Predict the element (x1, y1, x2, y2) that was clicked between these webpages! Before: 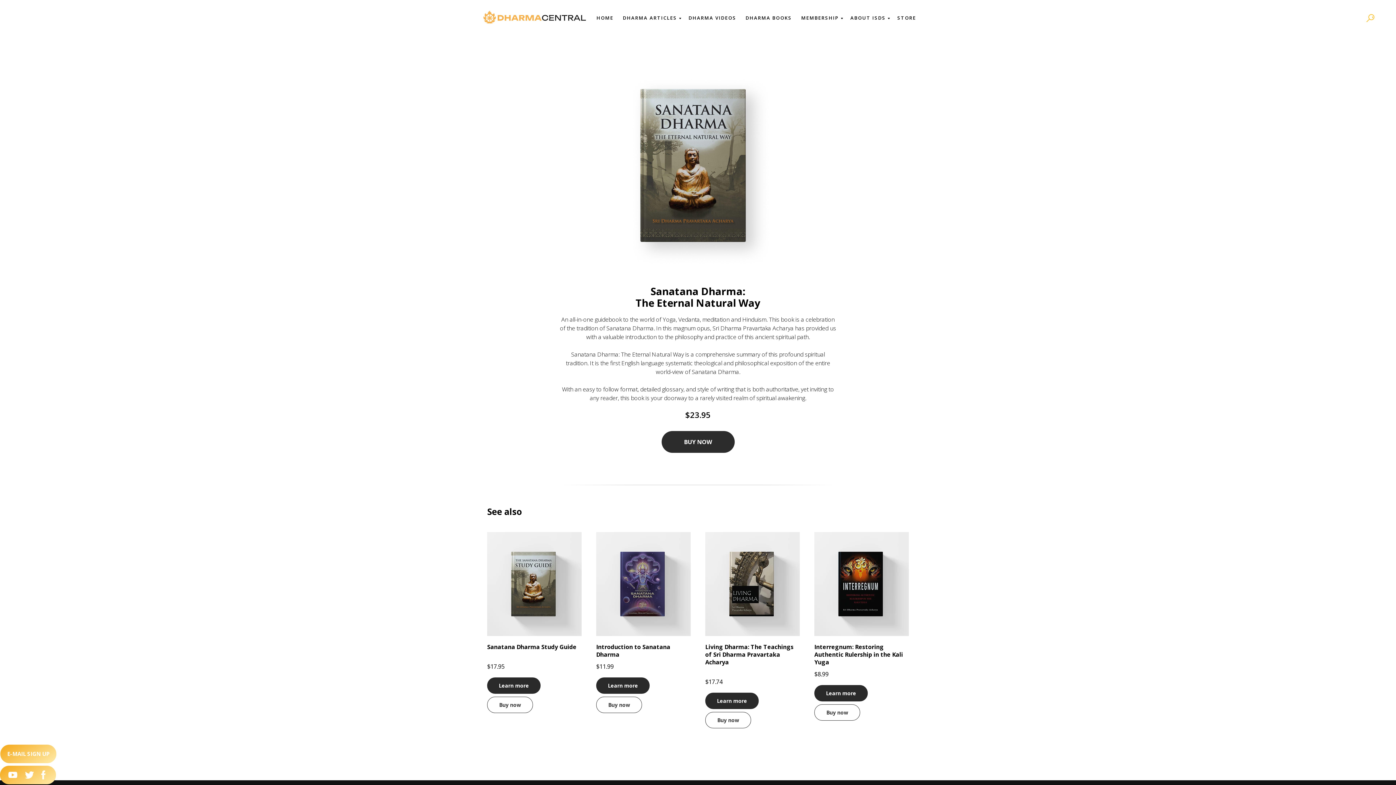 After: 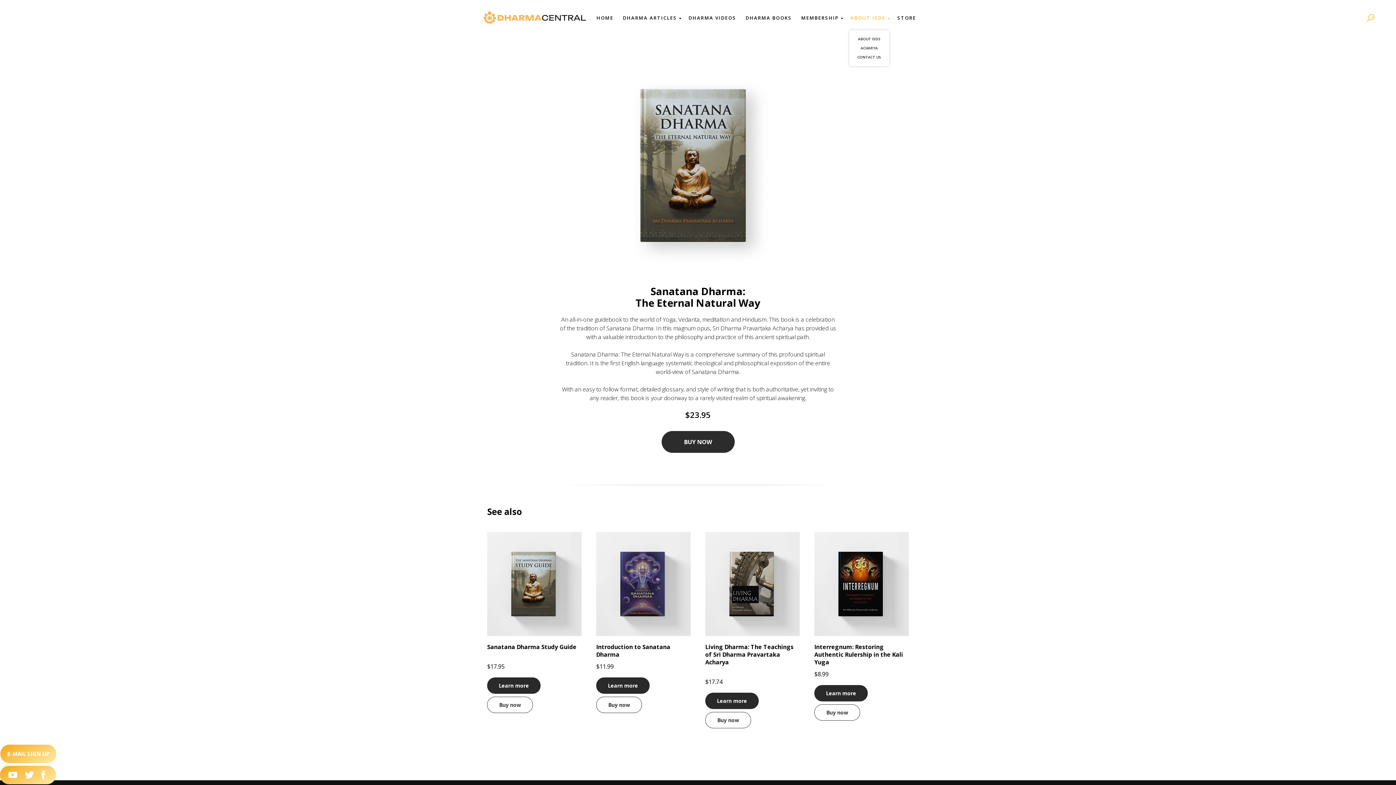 Action: label: ABOUT ISDS bbox: (850, 14, 888, 21)